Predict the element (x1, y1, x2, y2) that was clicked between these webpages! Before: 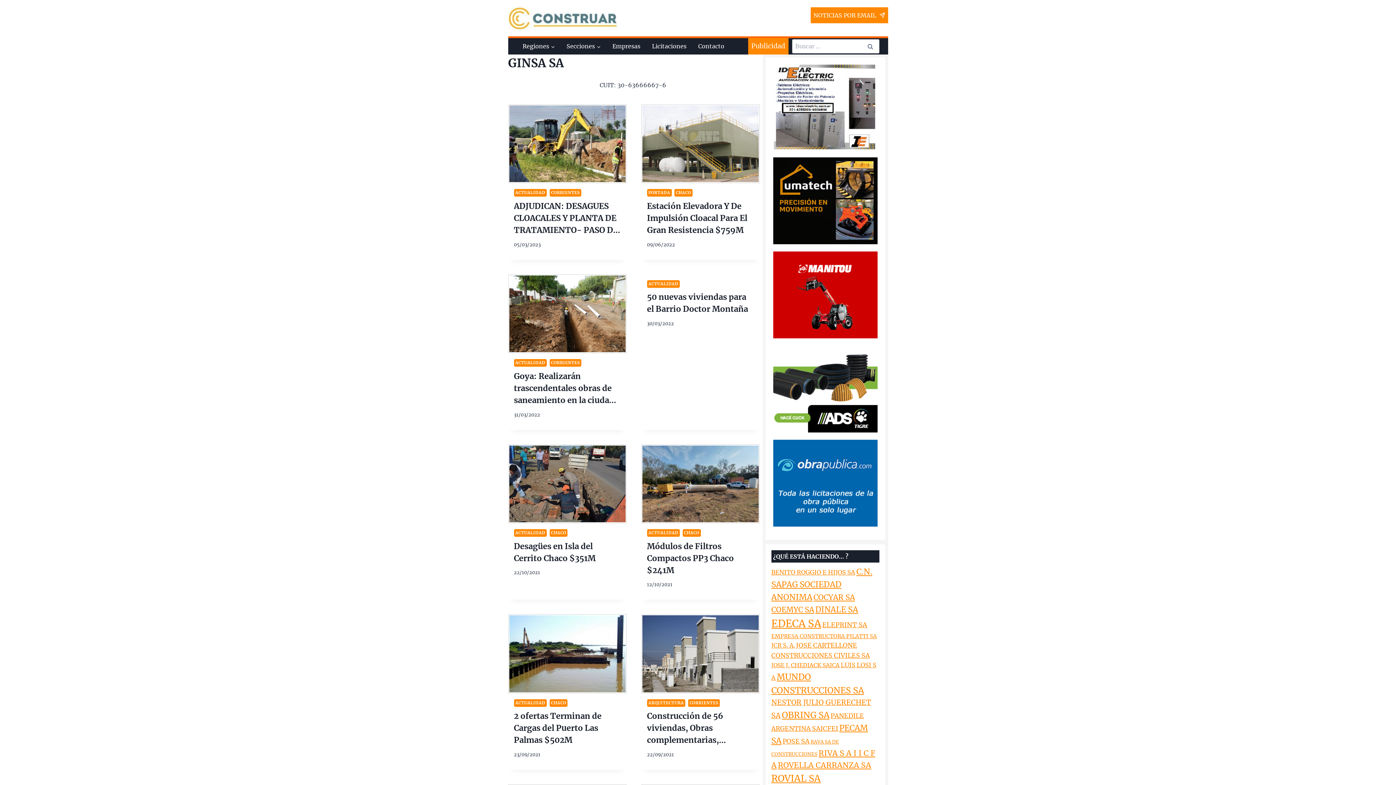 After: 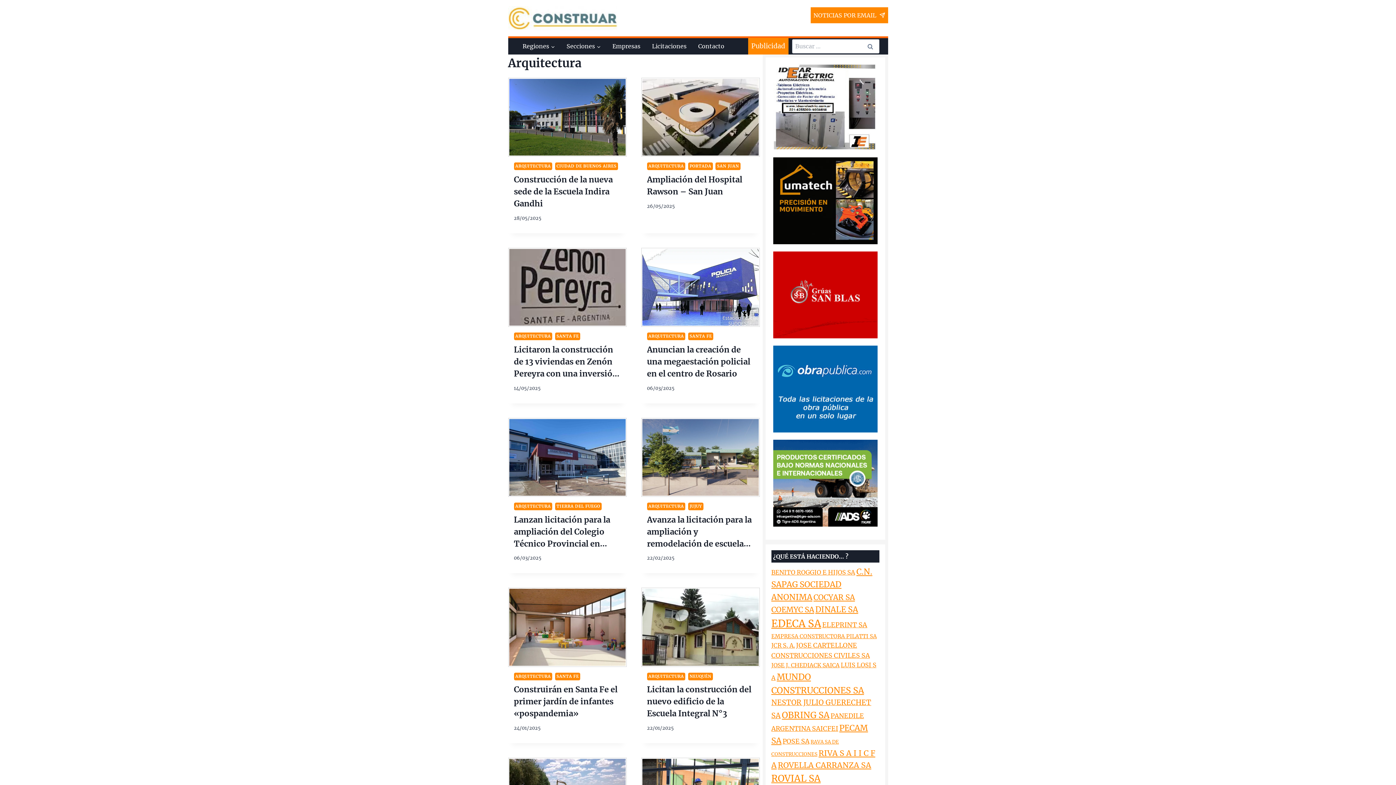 Action: bbox: (647, 699, 685, 707) label: ARQUITECTURA